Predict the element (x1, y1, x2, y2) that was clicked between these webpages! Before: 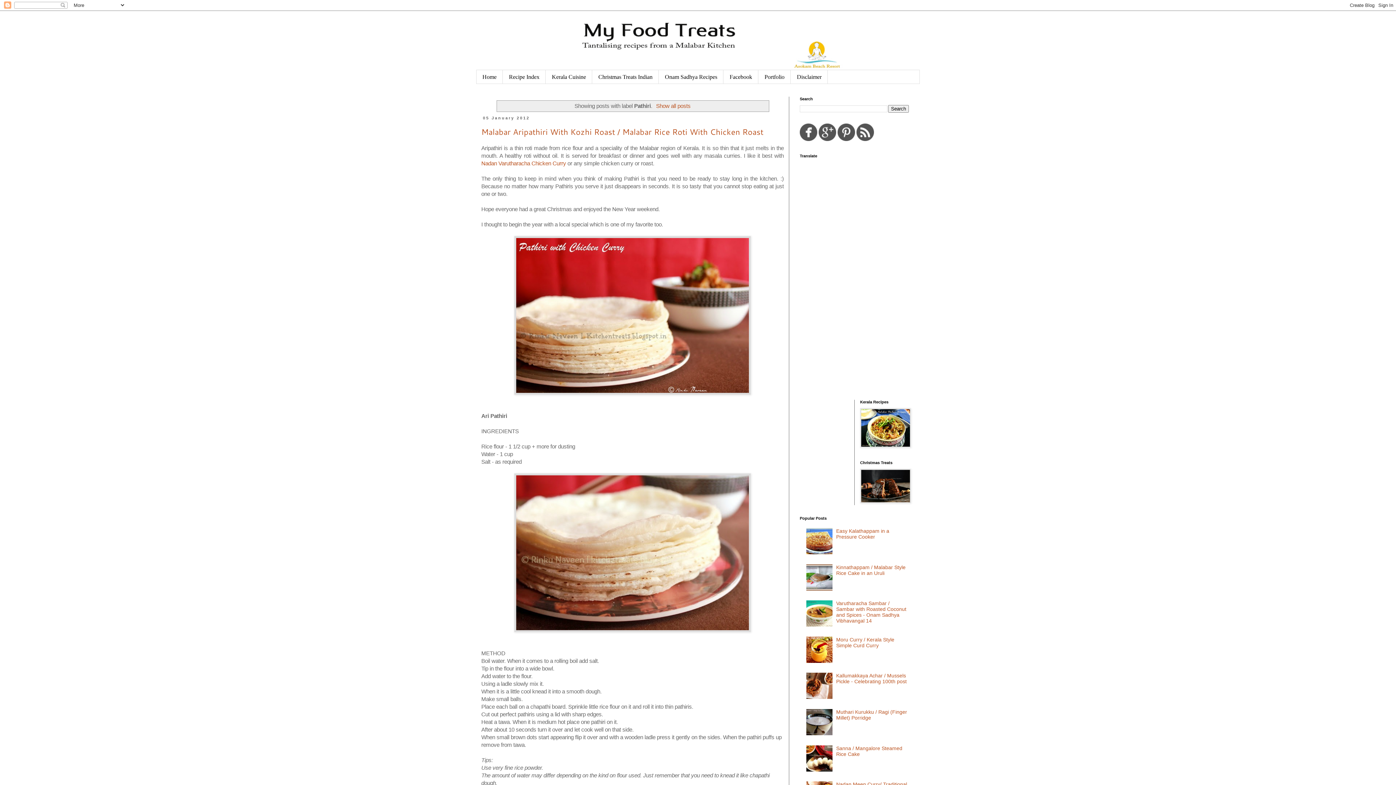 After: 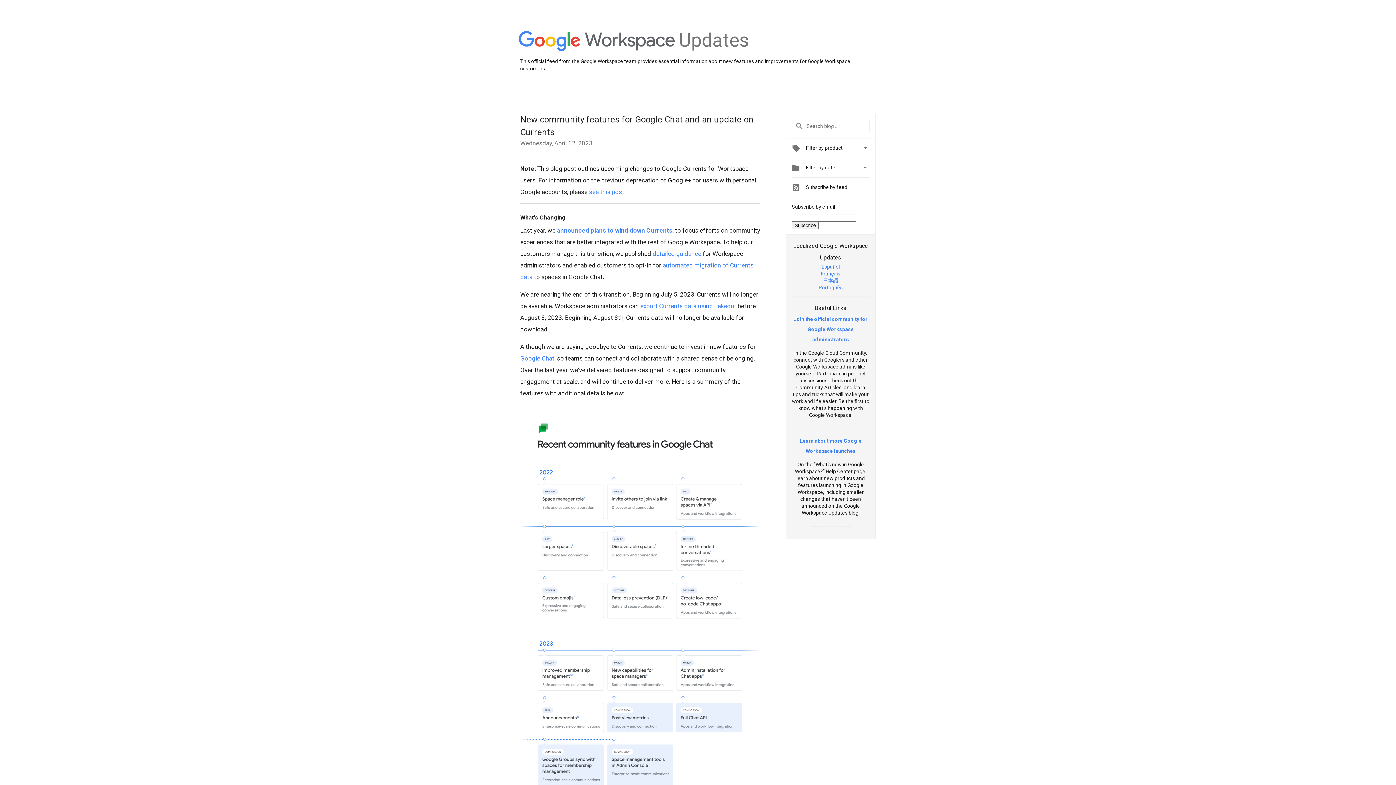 Action: bbox: (818, 136, 836, 142)